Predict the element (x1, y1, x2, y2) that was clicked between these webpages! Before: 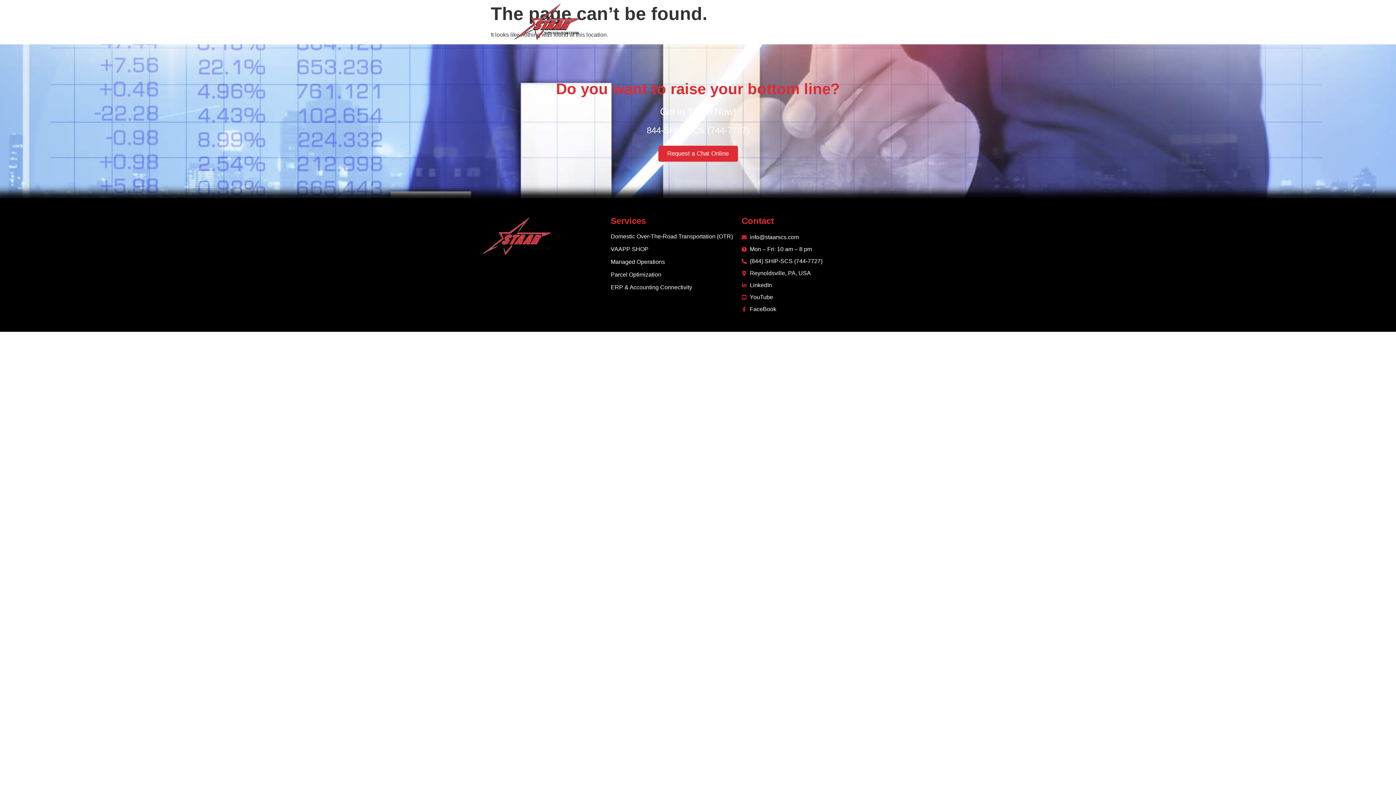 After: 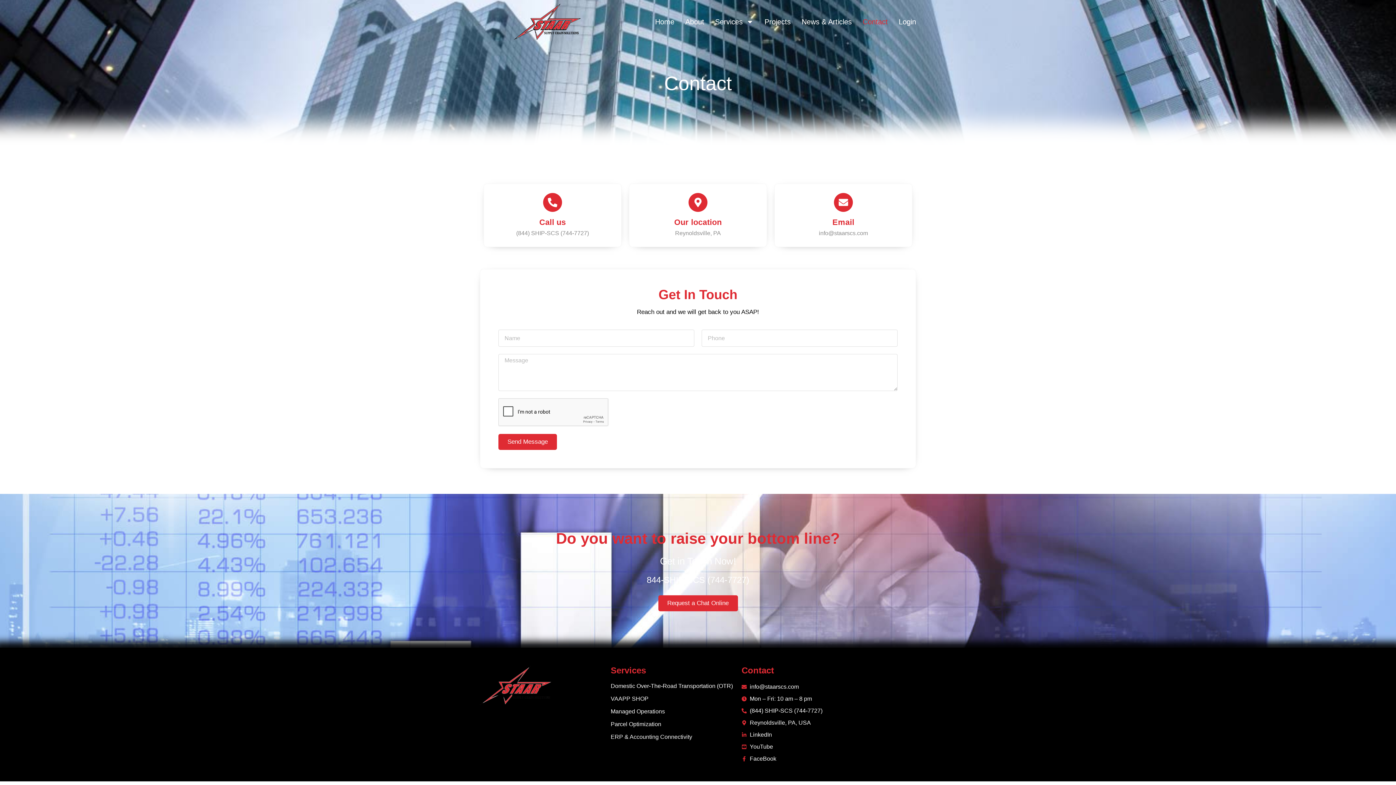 Action: bbox: (862, 16, 888, 27) label: Contact